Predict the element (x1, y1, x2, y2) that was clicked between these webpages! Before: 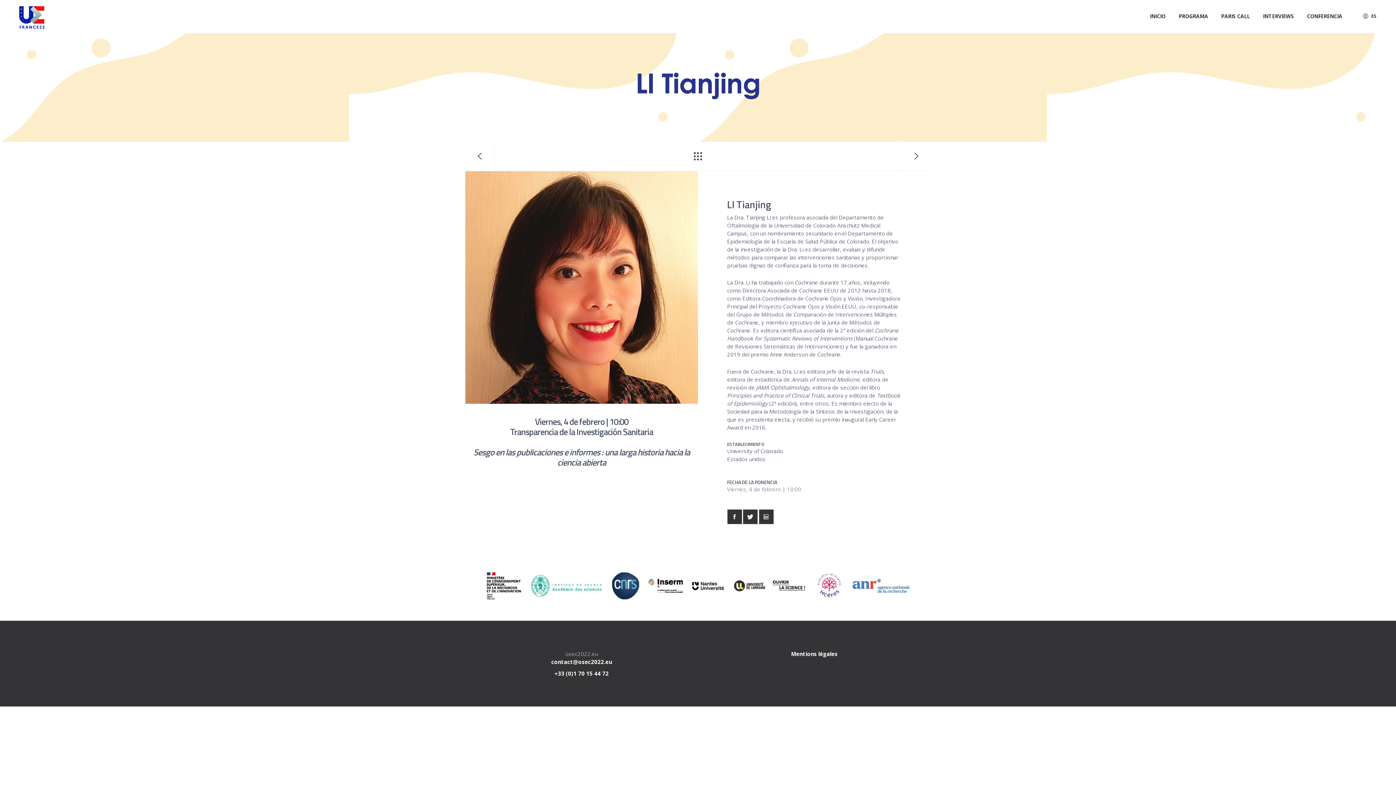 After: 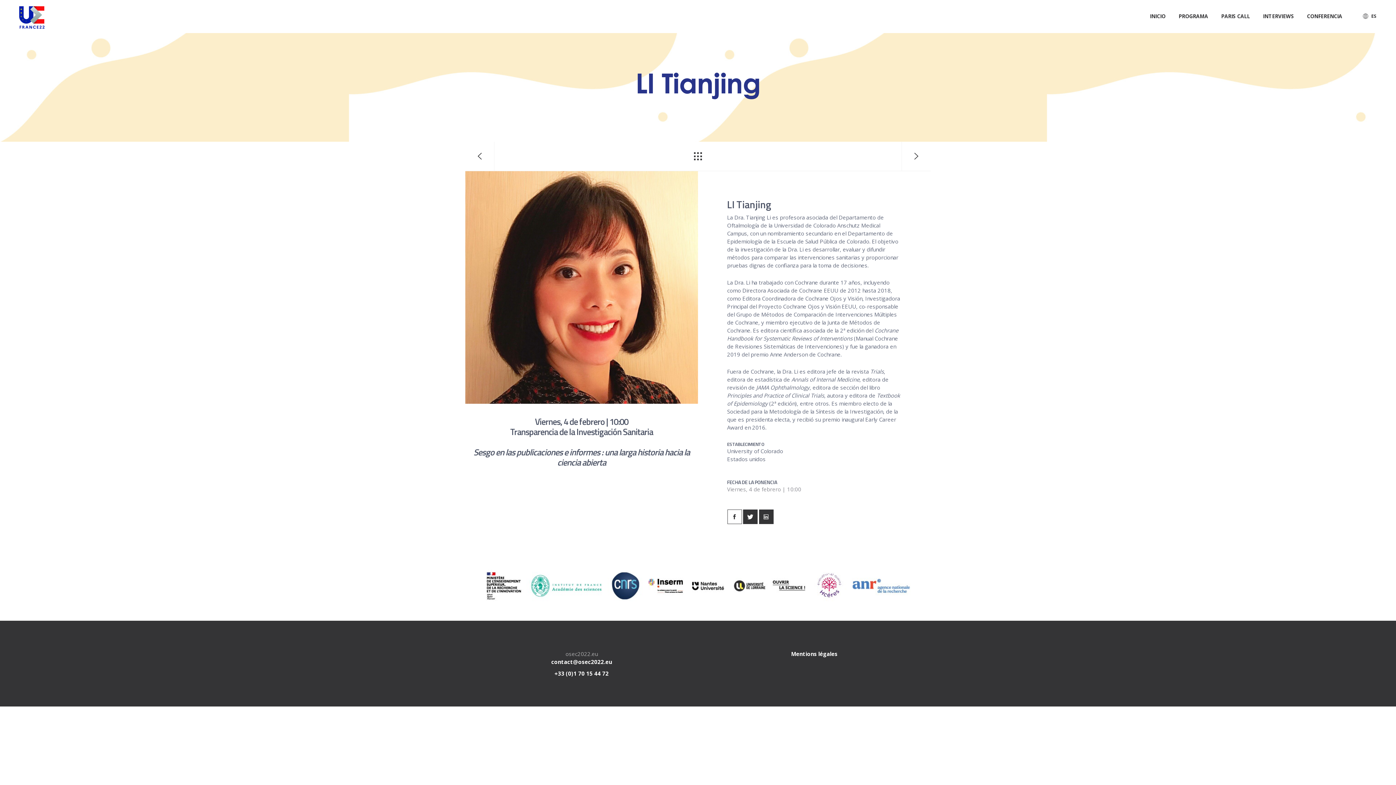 Action: bbox: (727, 509, 742, 524)